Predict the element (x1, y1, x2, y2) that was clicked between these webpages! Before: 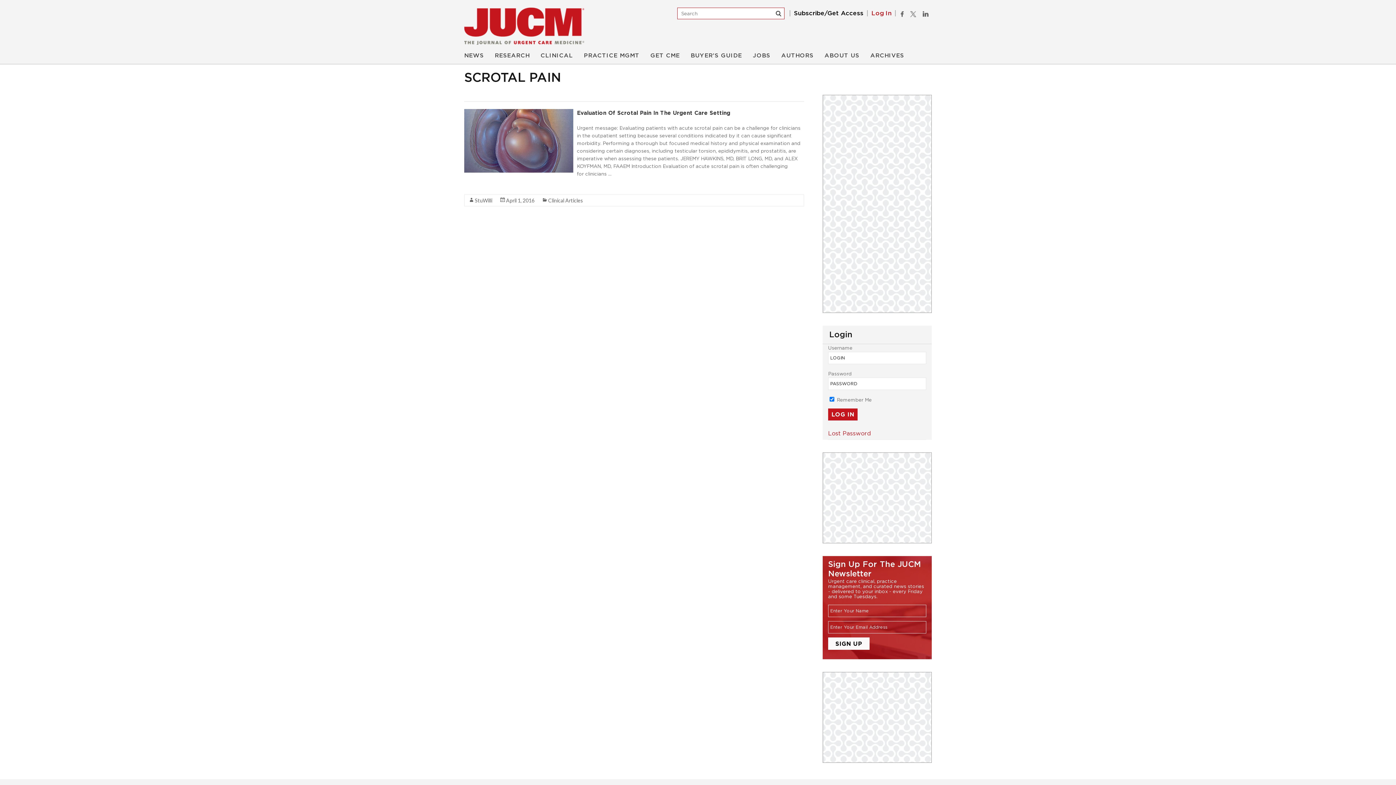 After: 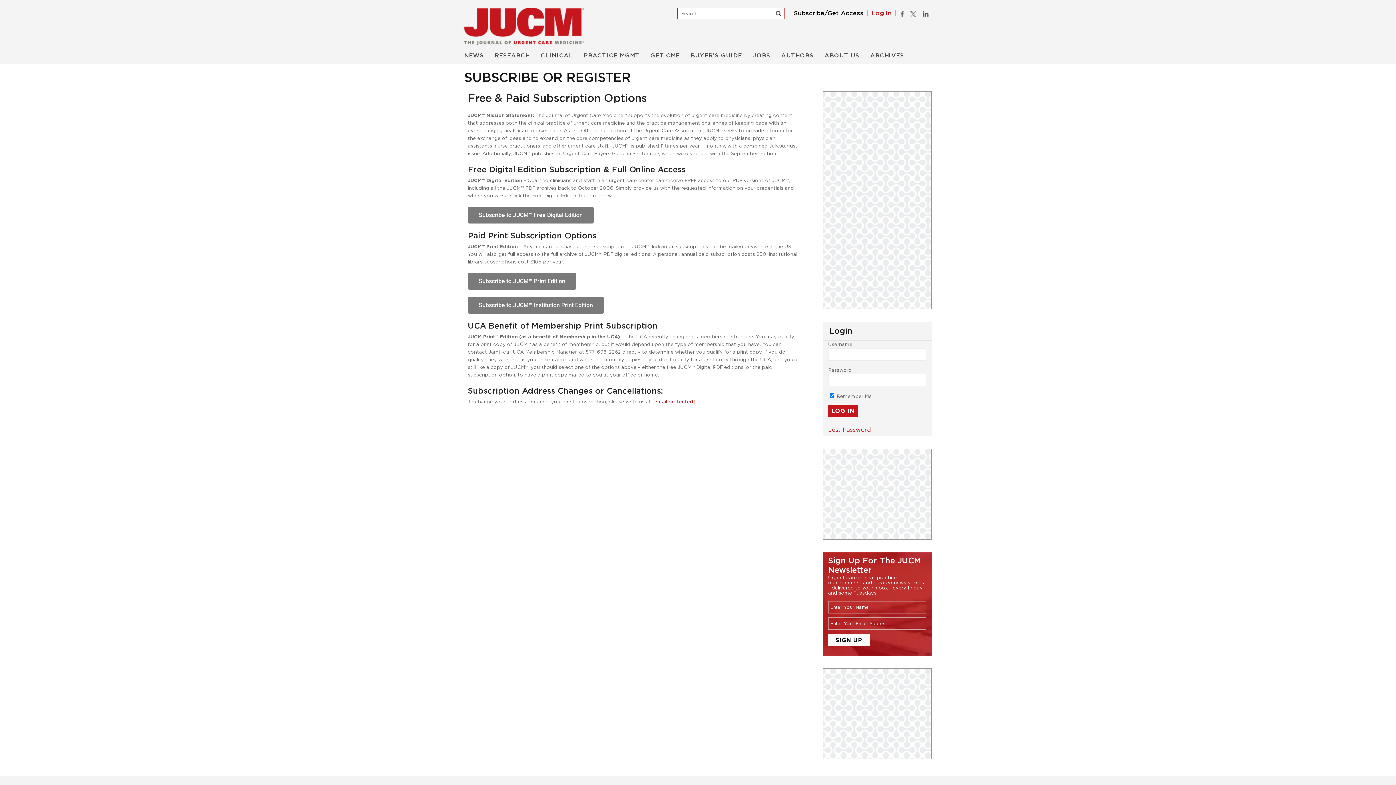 Action: label: Subscribe/Get Access bbox: (789, 10, 868, 16)